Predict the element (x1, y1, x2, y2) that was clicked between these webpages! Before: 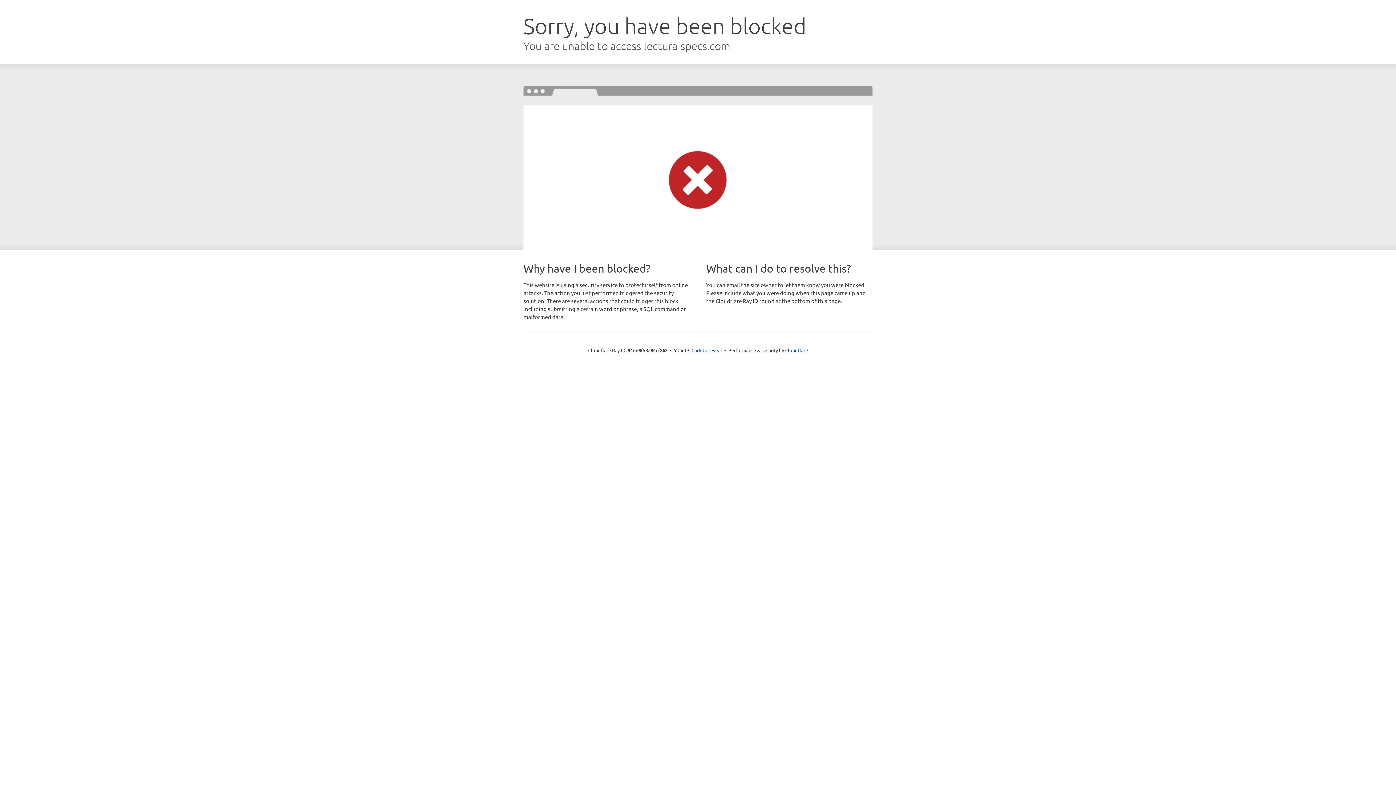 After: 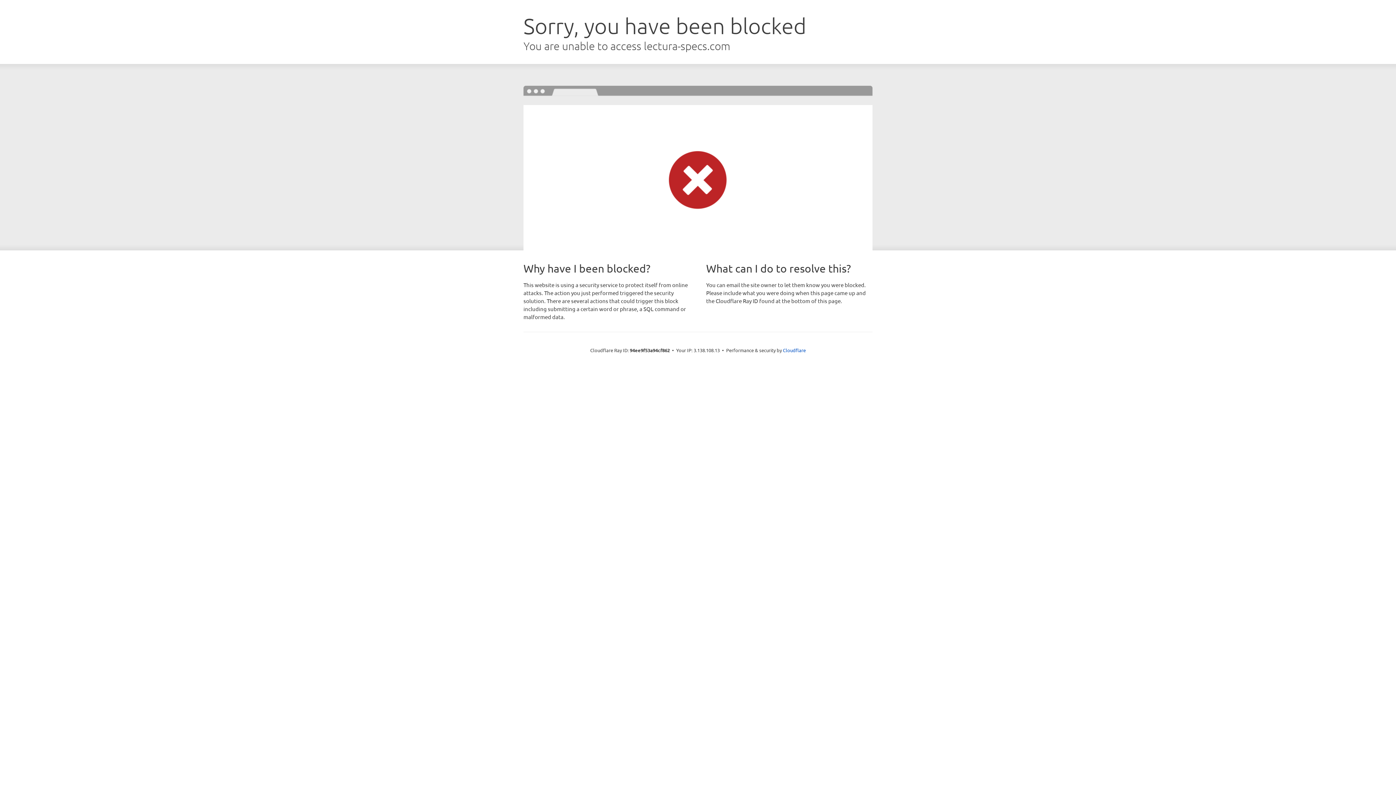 Action: bbox: (691, 346, 722, 353) label: Click to reveal